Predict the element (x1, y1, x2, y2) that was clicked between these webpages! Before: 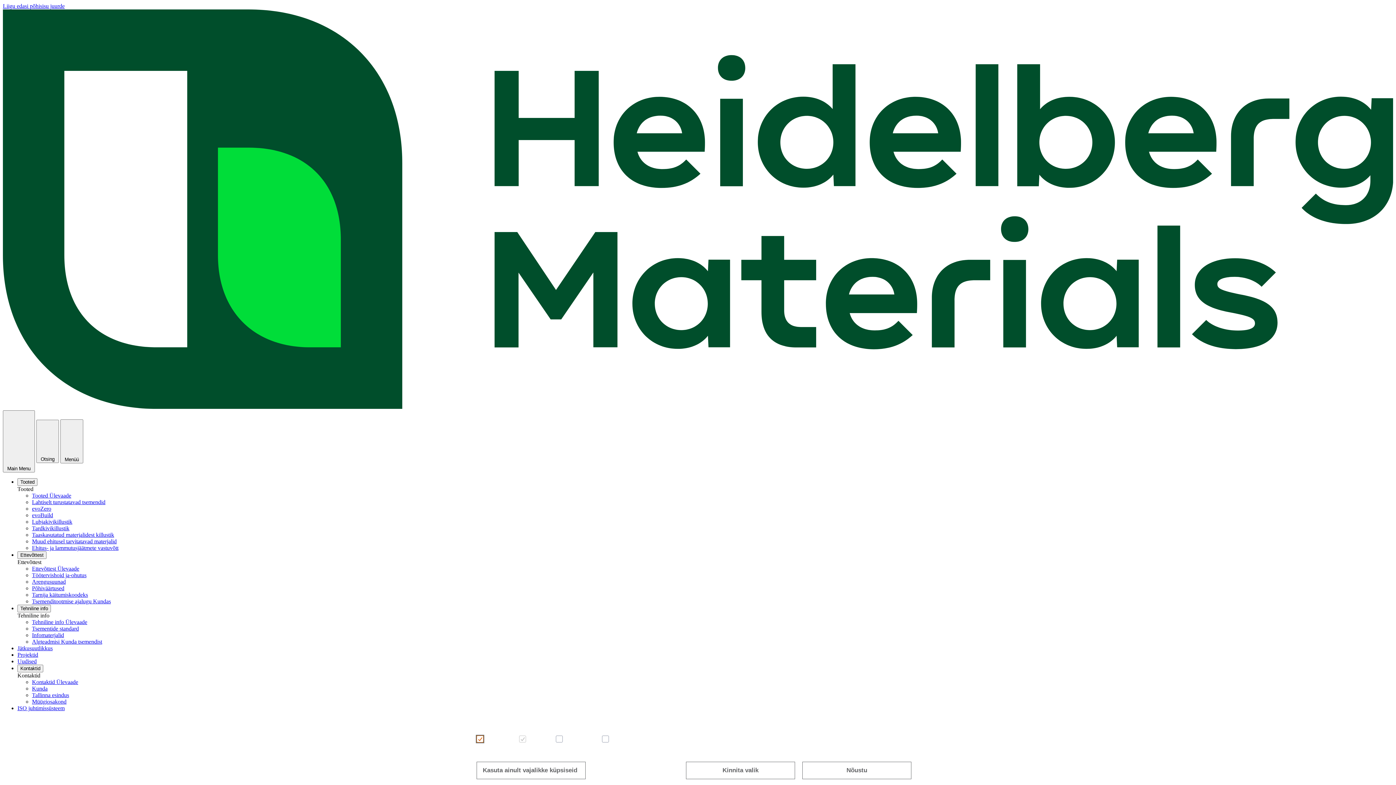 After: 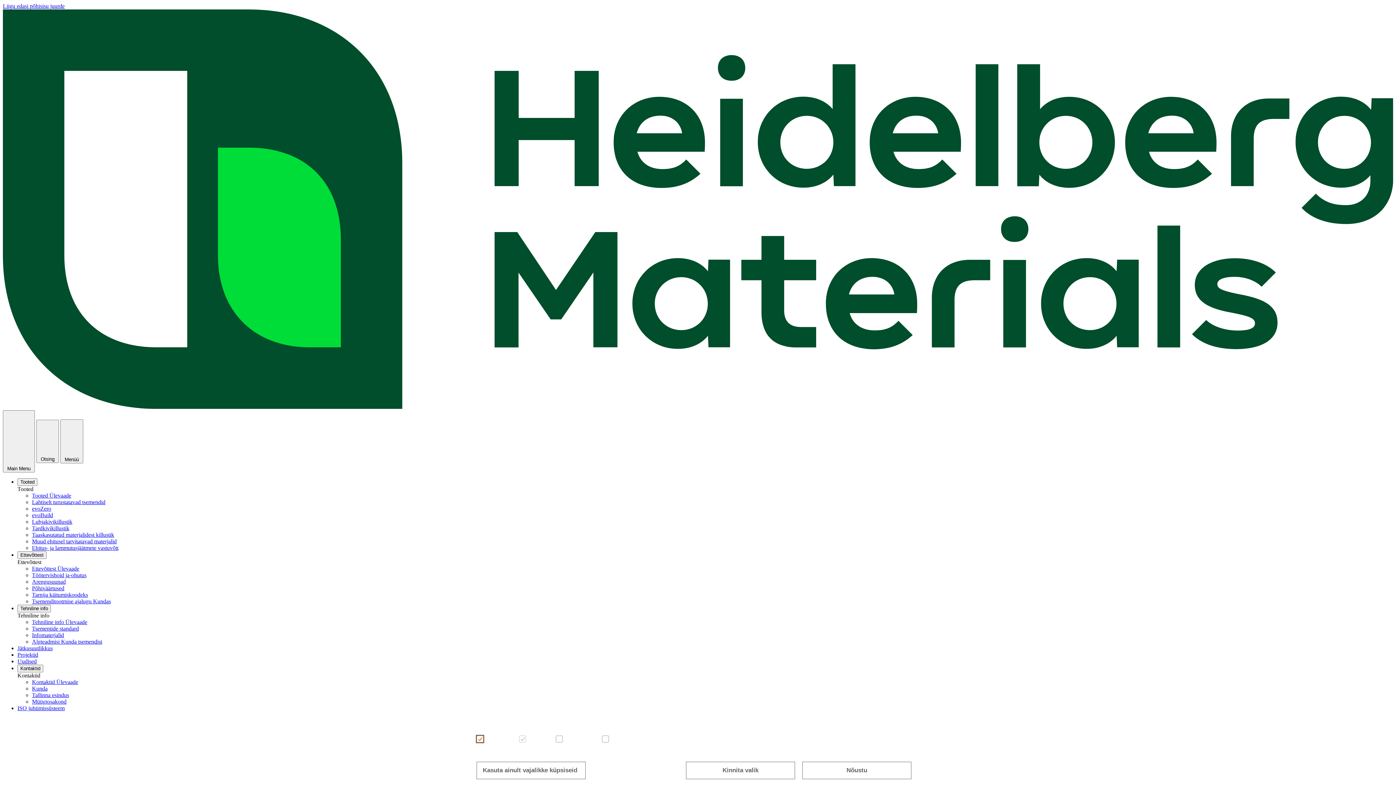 Action: bbox: (32, 625, 78, 631) label: Tsementide standard